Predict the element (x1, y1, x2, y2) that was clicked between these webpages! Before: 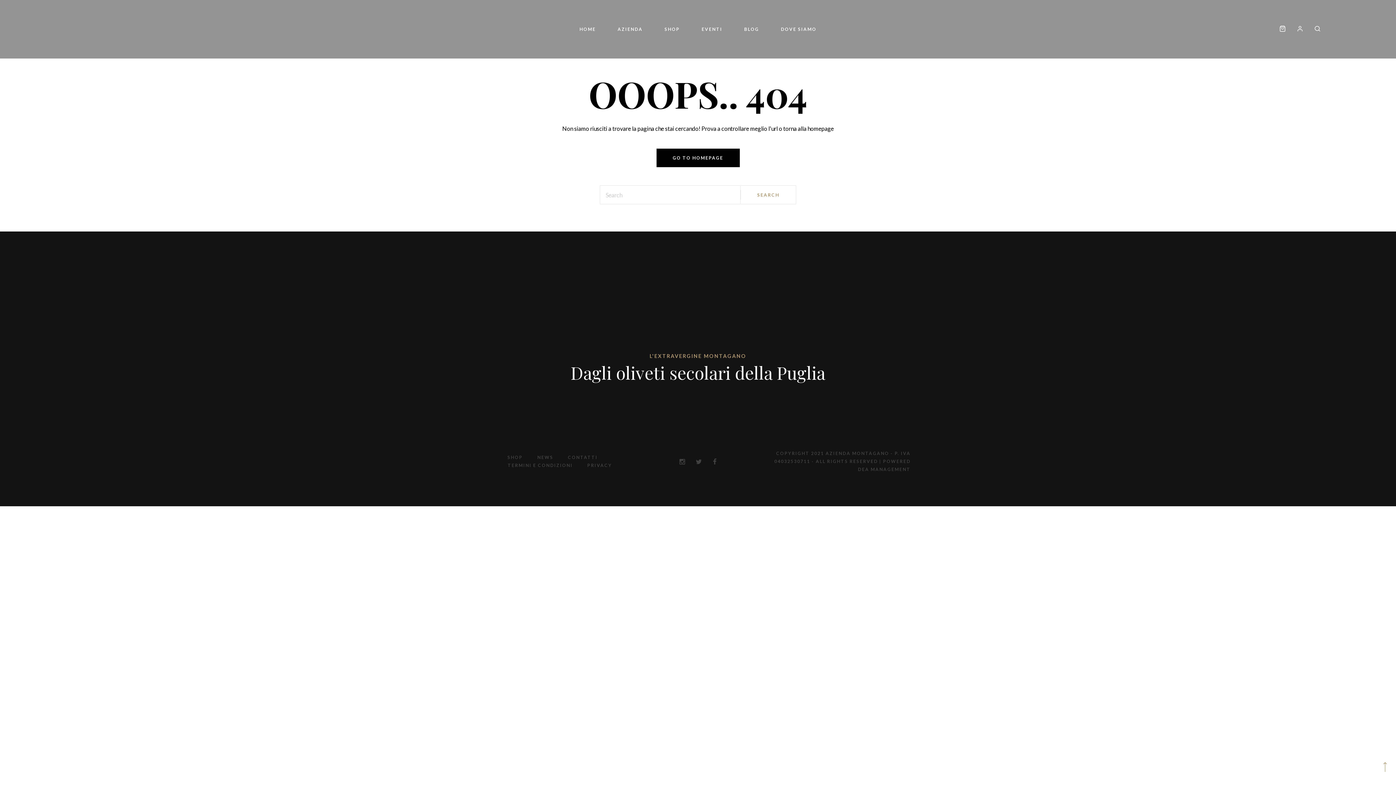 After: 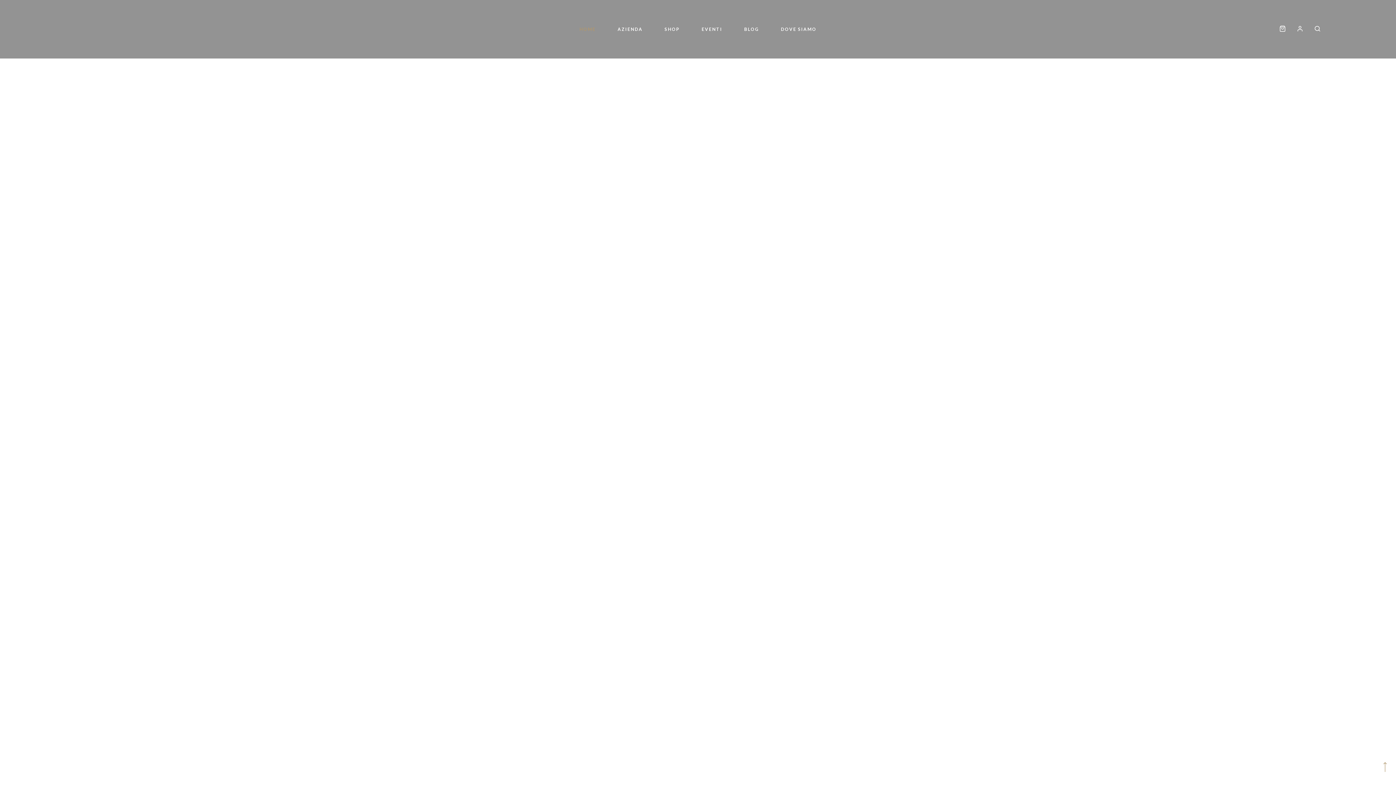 Action: bbox: (568, 19, 606, 38) label: HOME